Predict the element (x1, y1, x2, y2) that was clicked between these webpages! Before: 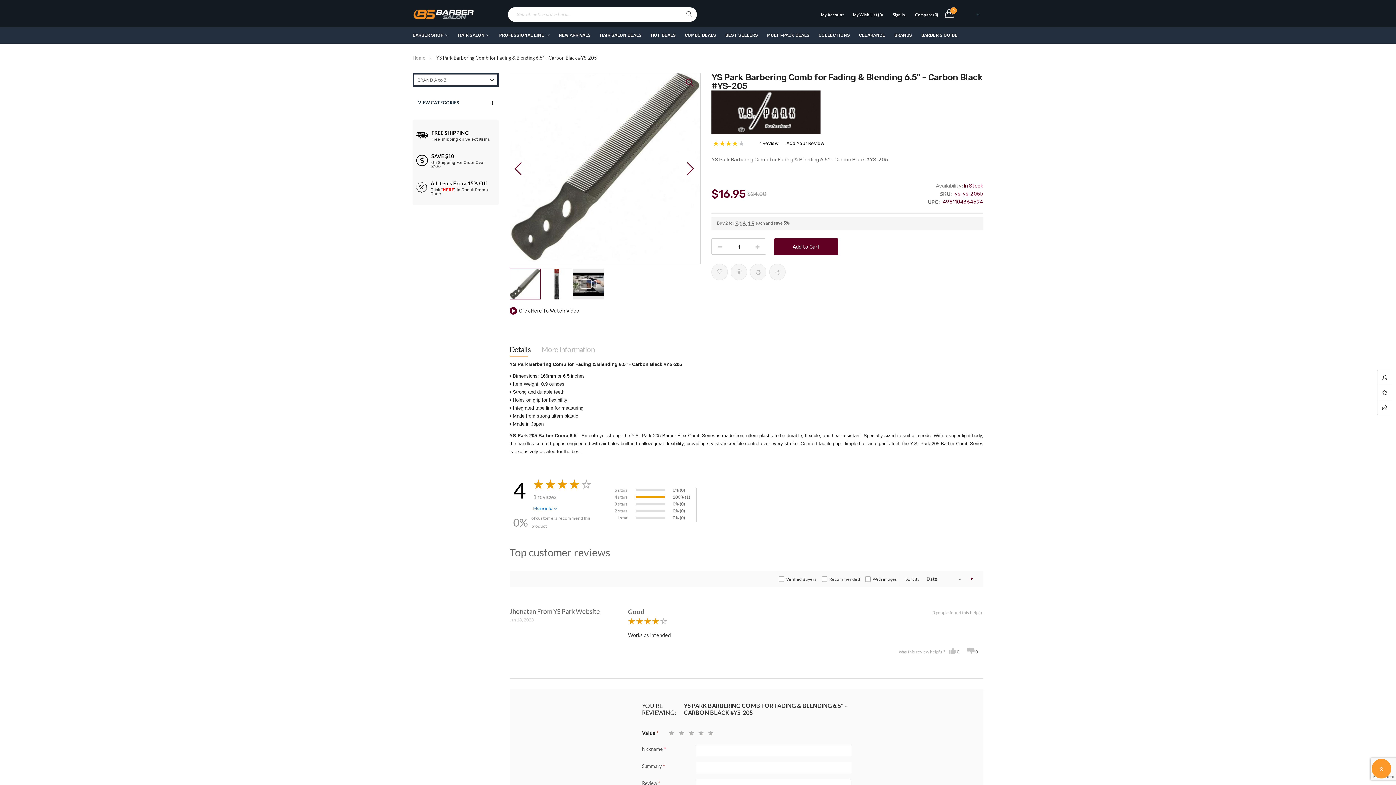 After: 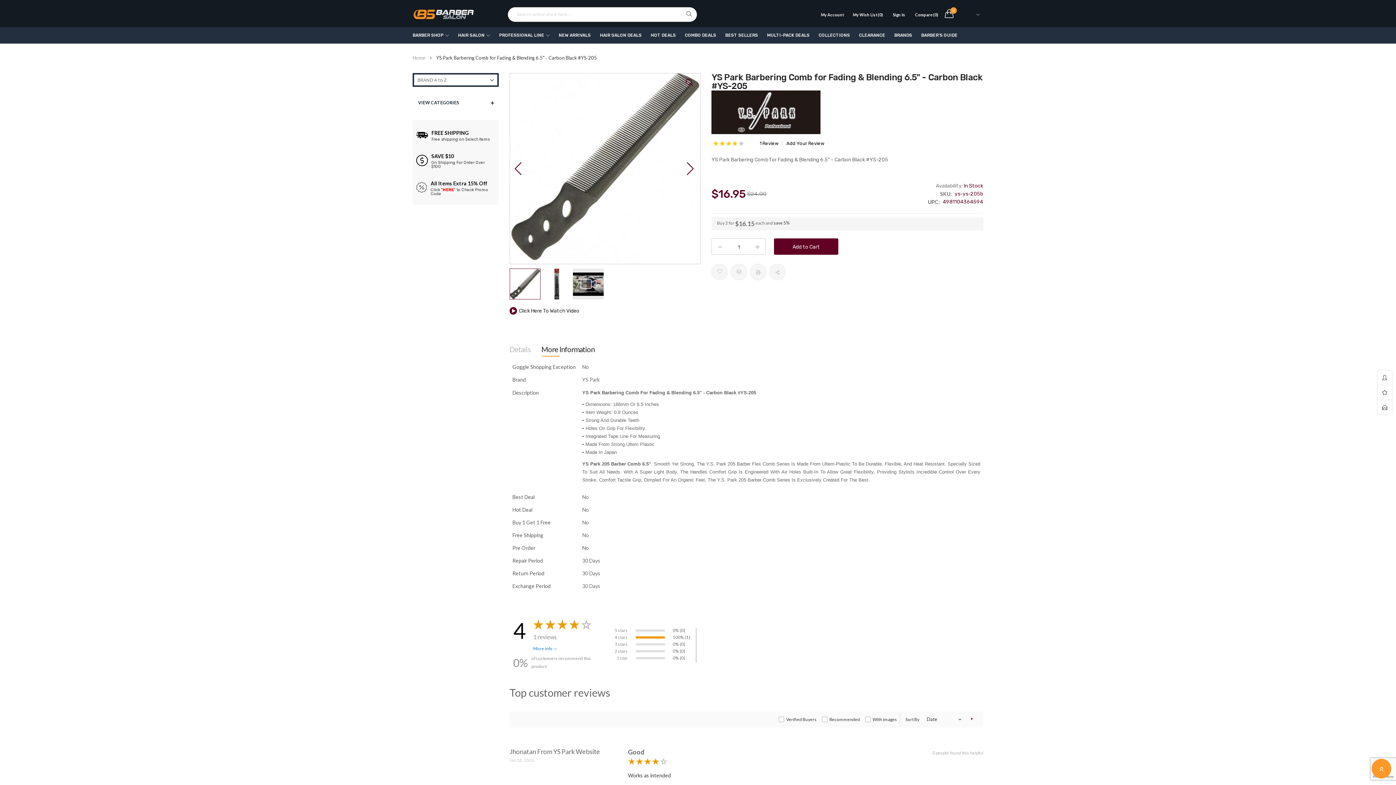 Action: bbox: (541, 313, 594, 327) label: More Information